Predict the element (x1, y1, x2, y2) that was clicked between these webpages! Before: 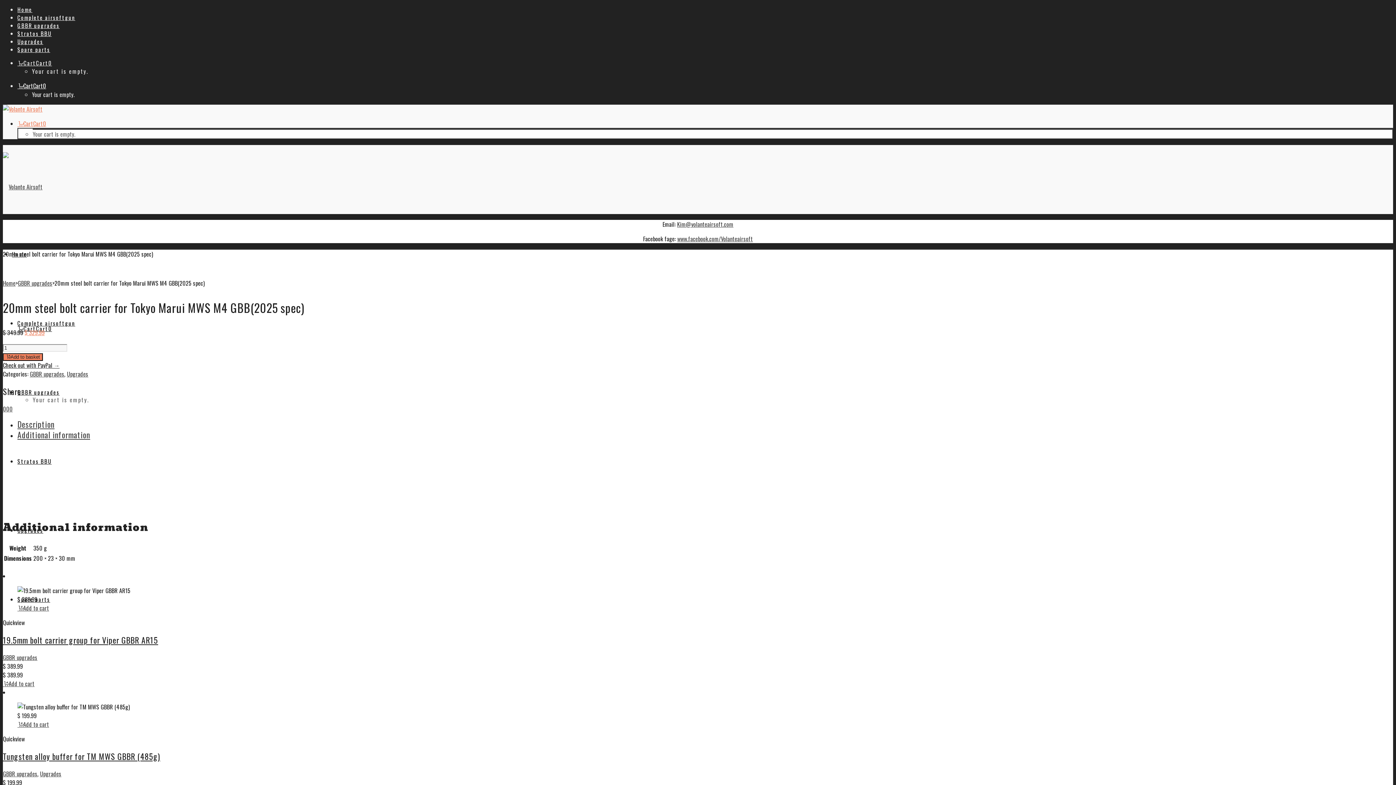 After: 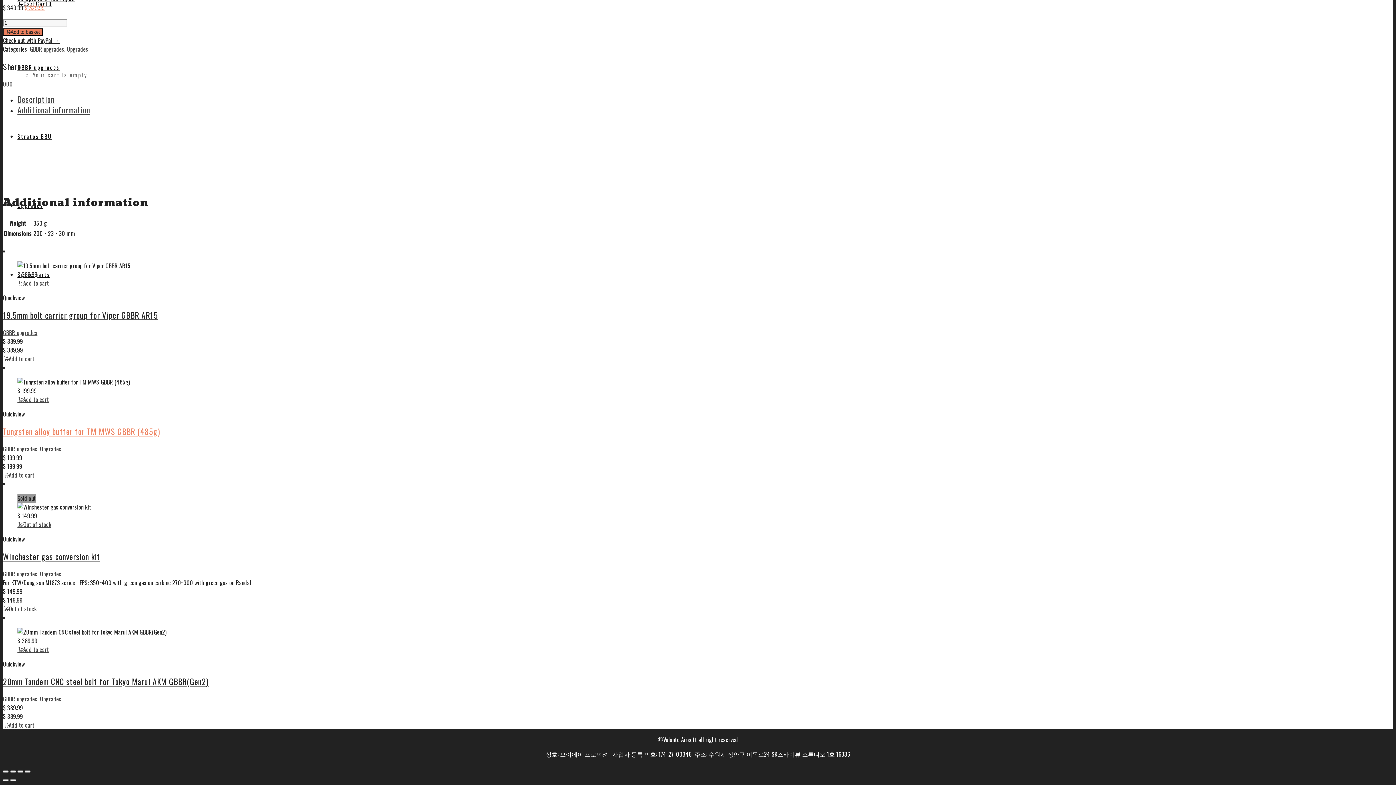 Action: label: Additional information bbox: (17, 429, 90, 440)